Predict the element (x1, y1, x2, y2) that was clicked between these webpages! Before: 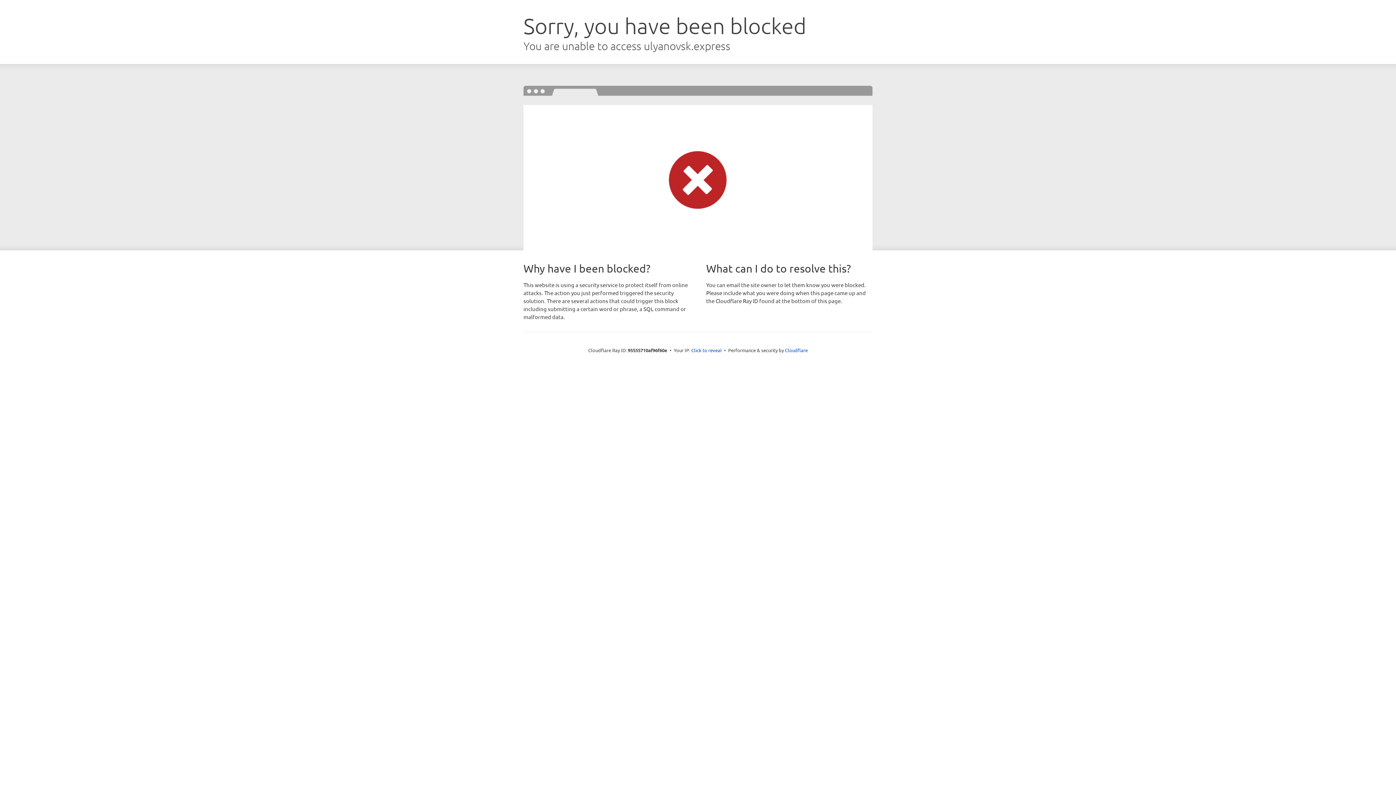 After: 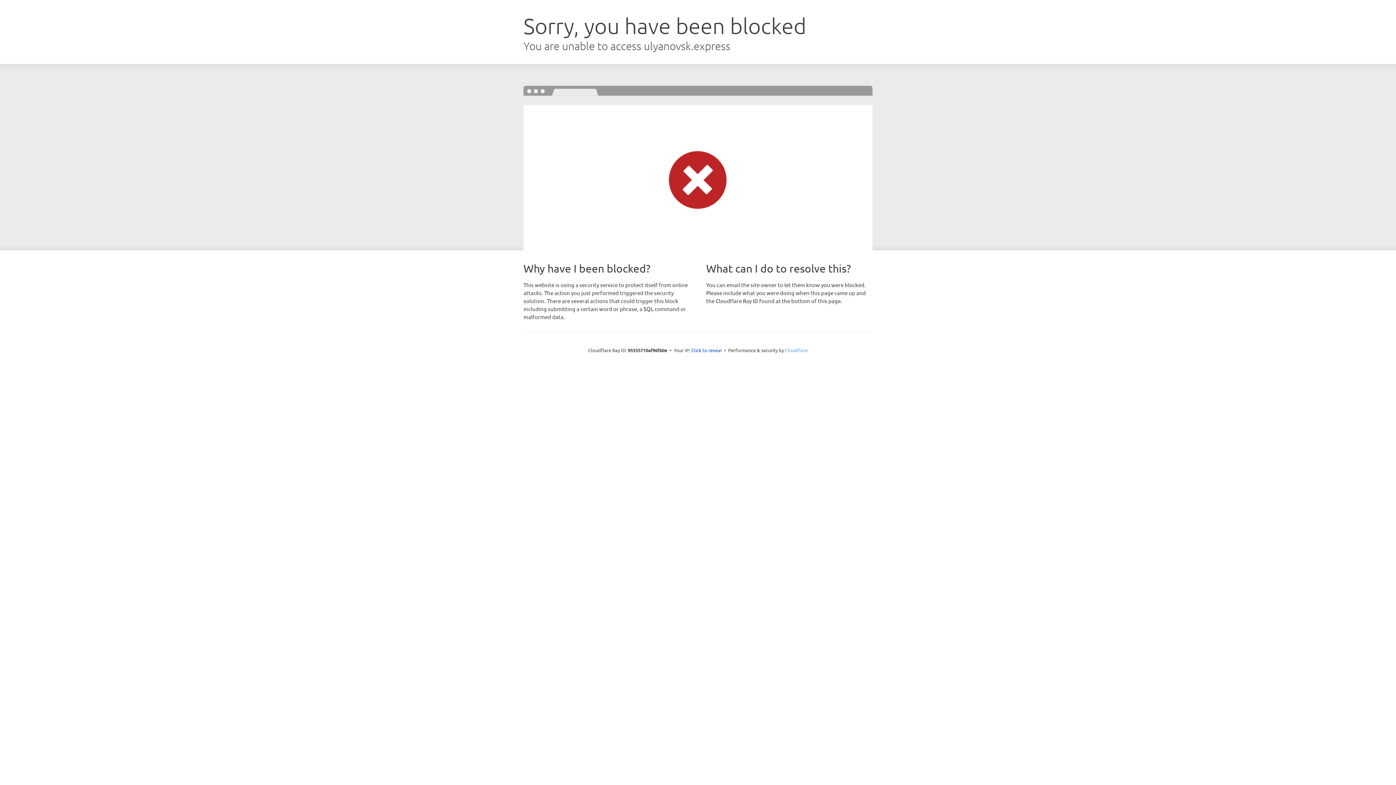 Action: label: Cloudflare bbox: (785, 347, 808, 353)